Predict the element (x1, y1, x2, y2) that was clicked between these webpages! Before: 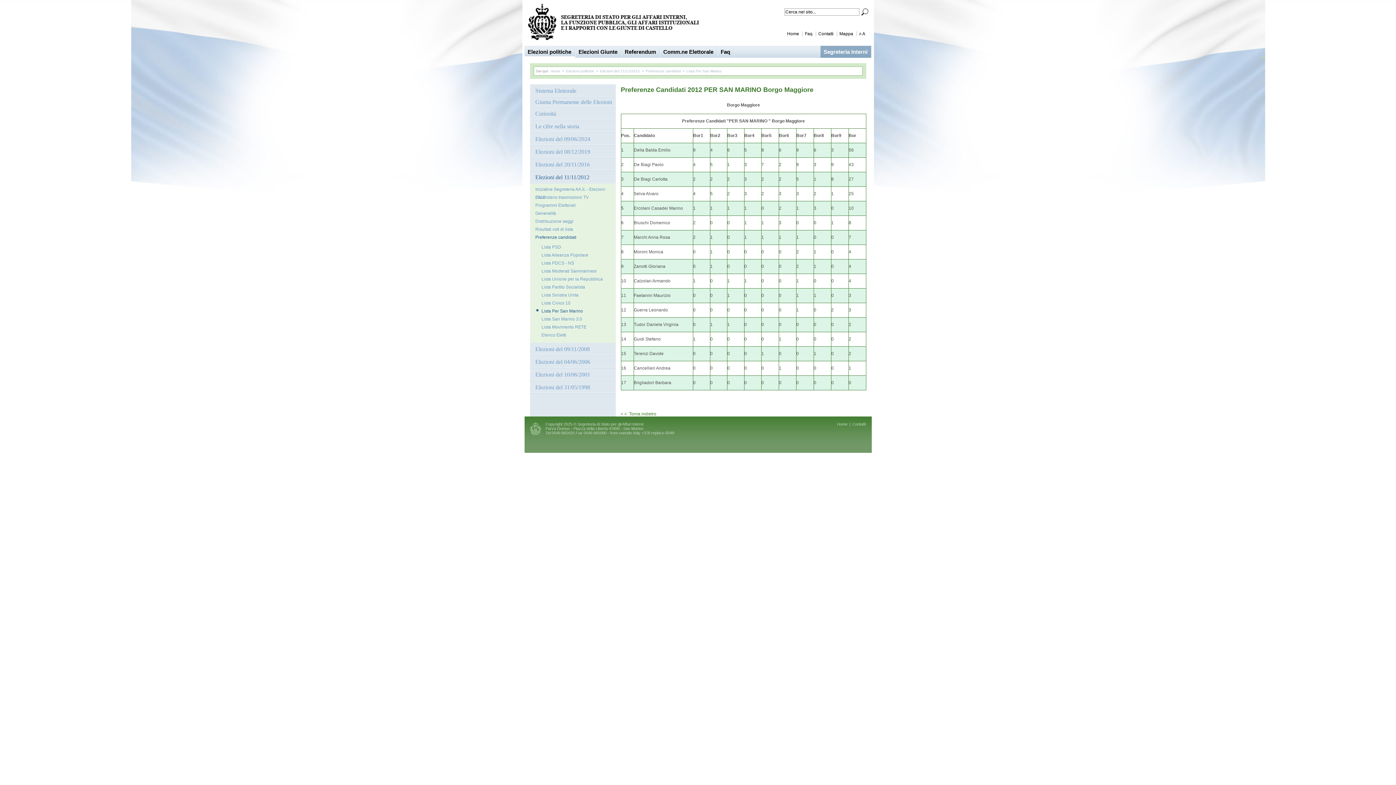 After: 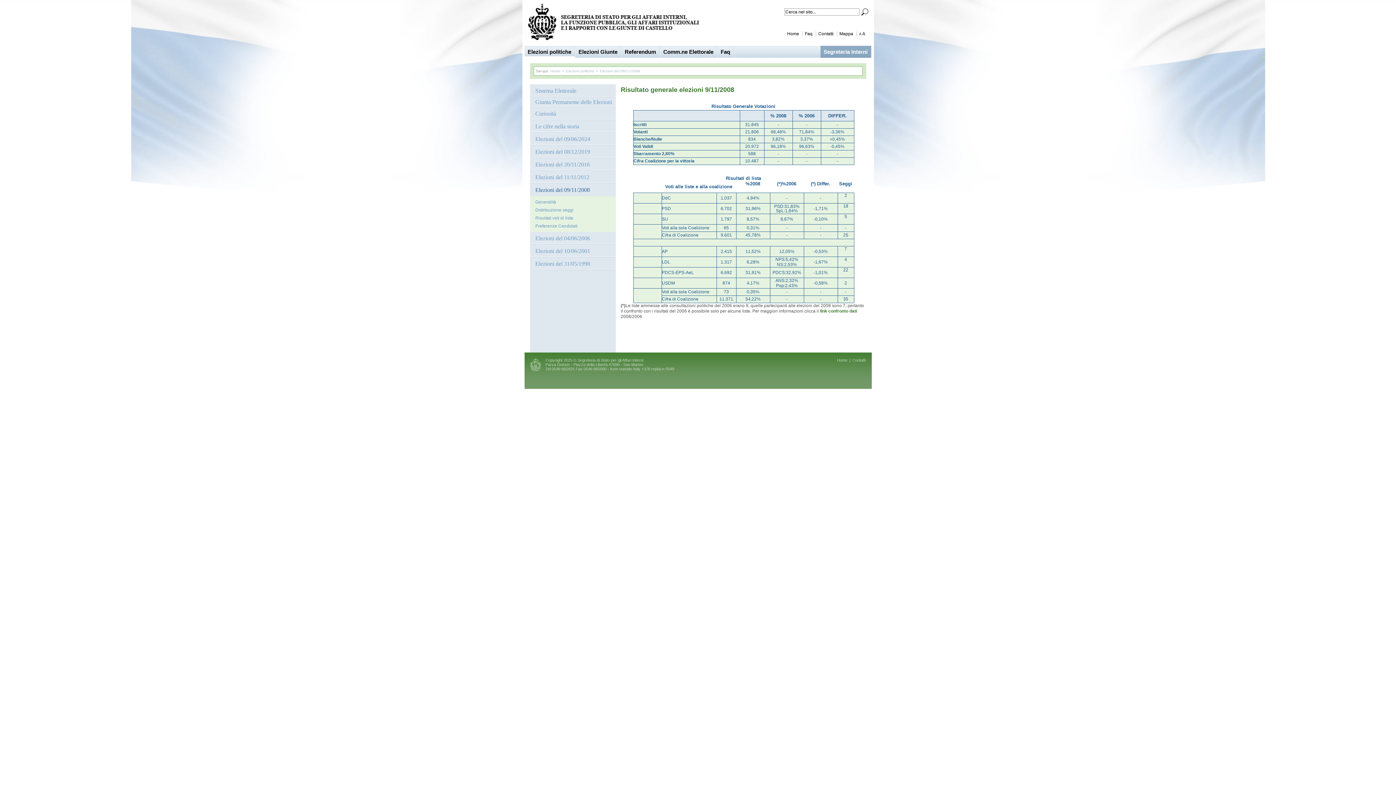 Action: label: Elezioni del 09/11/2008 bbox: (530, 342, 615, 355)